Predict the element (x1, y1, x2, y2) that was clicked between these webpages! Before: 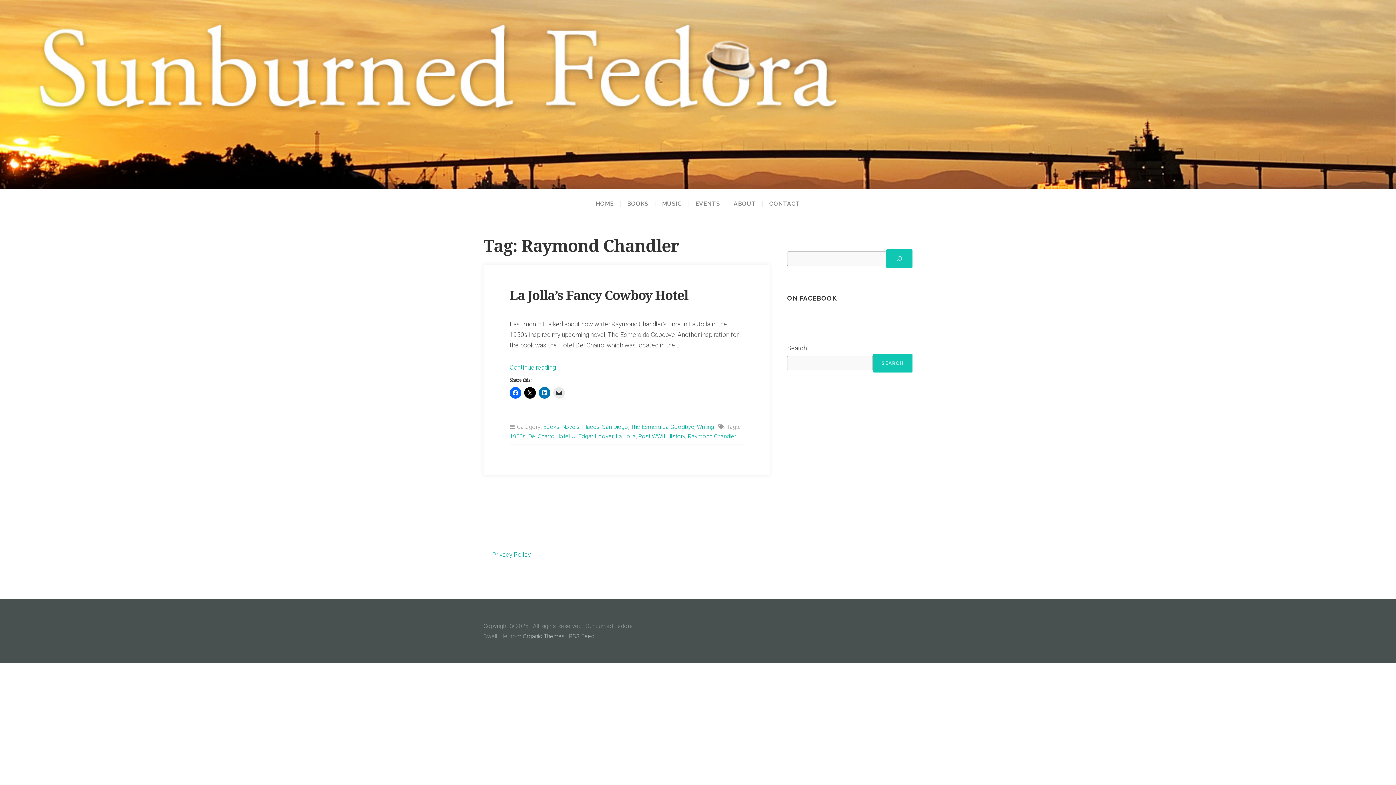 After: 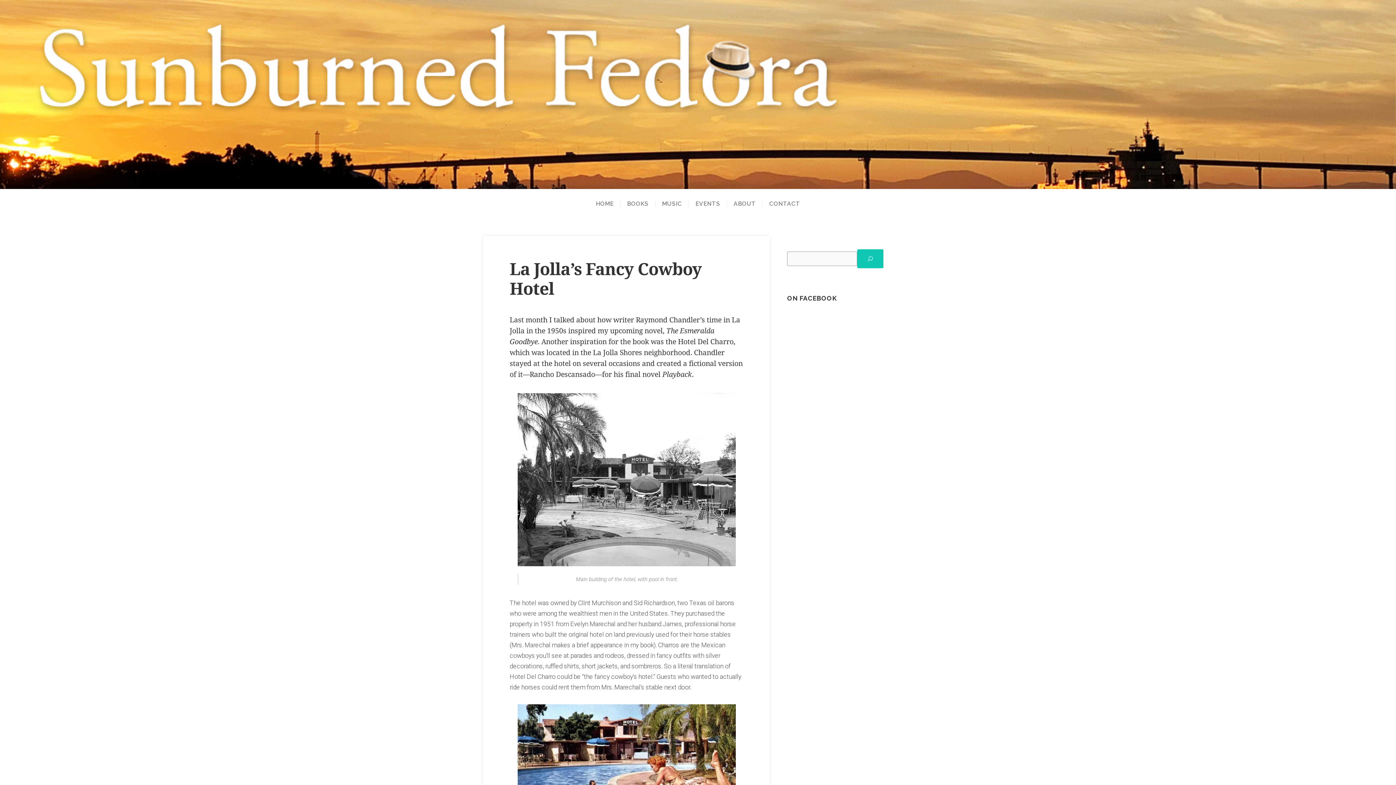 Action: bbox: (509, 288, 688, 302) label: La Jolla’s Fancy Cowboy Hotel